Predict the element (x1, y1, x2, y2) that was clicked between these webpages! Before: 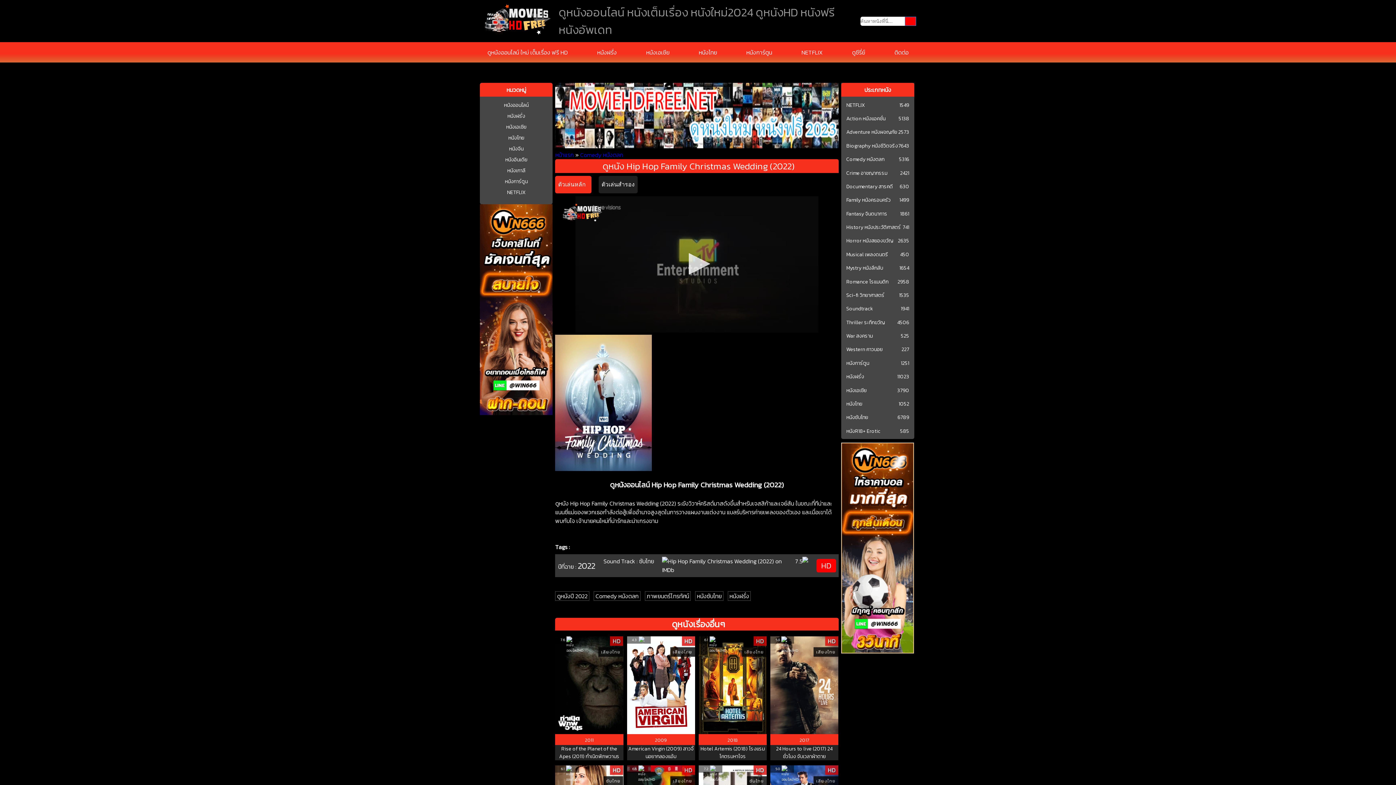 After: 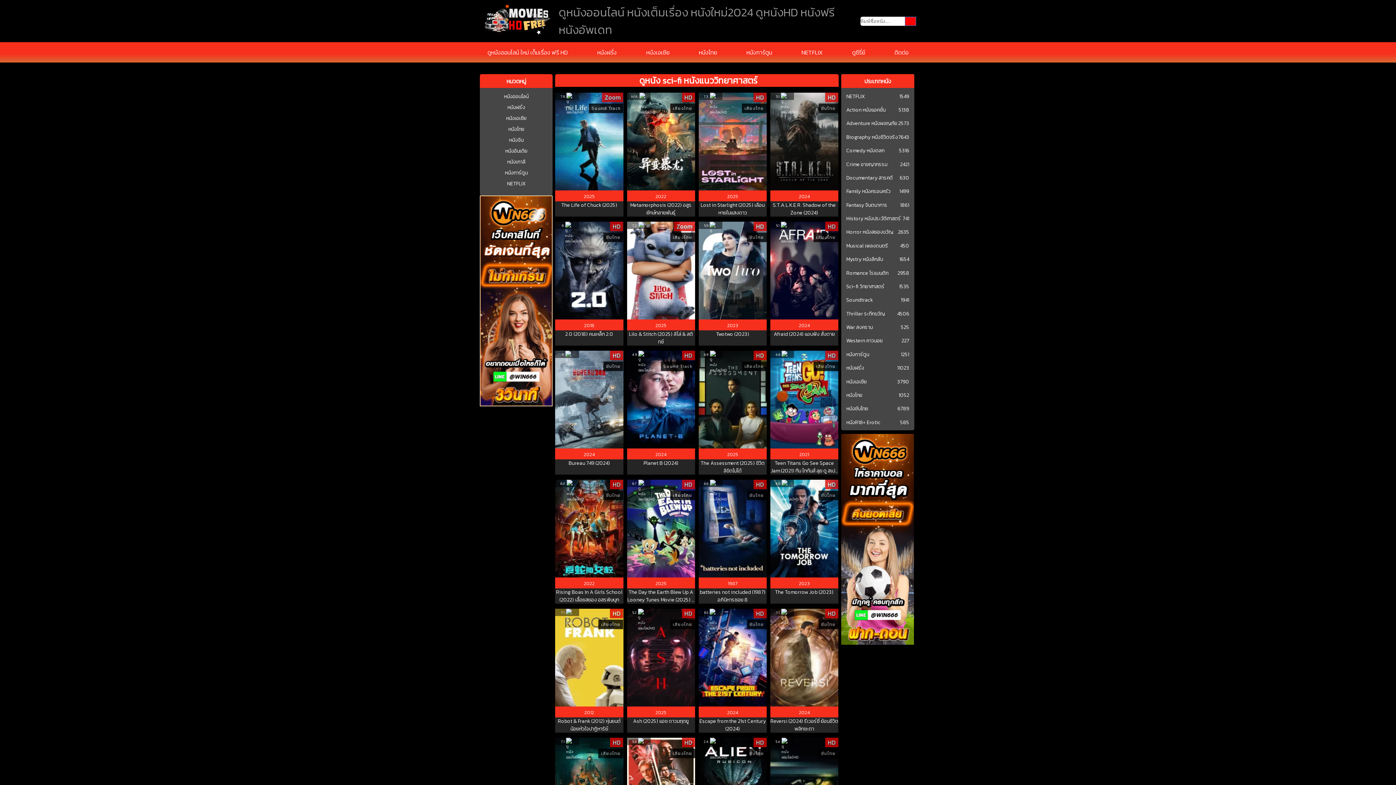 Action: label: Sci-fi วิทยาศาสตร์ bbox: (846, 291, 884, 299)